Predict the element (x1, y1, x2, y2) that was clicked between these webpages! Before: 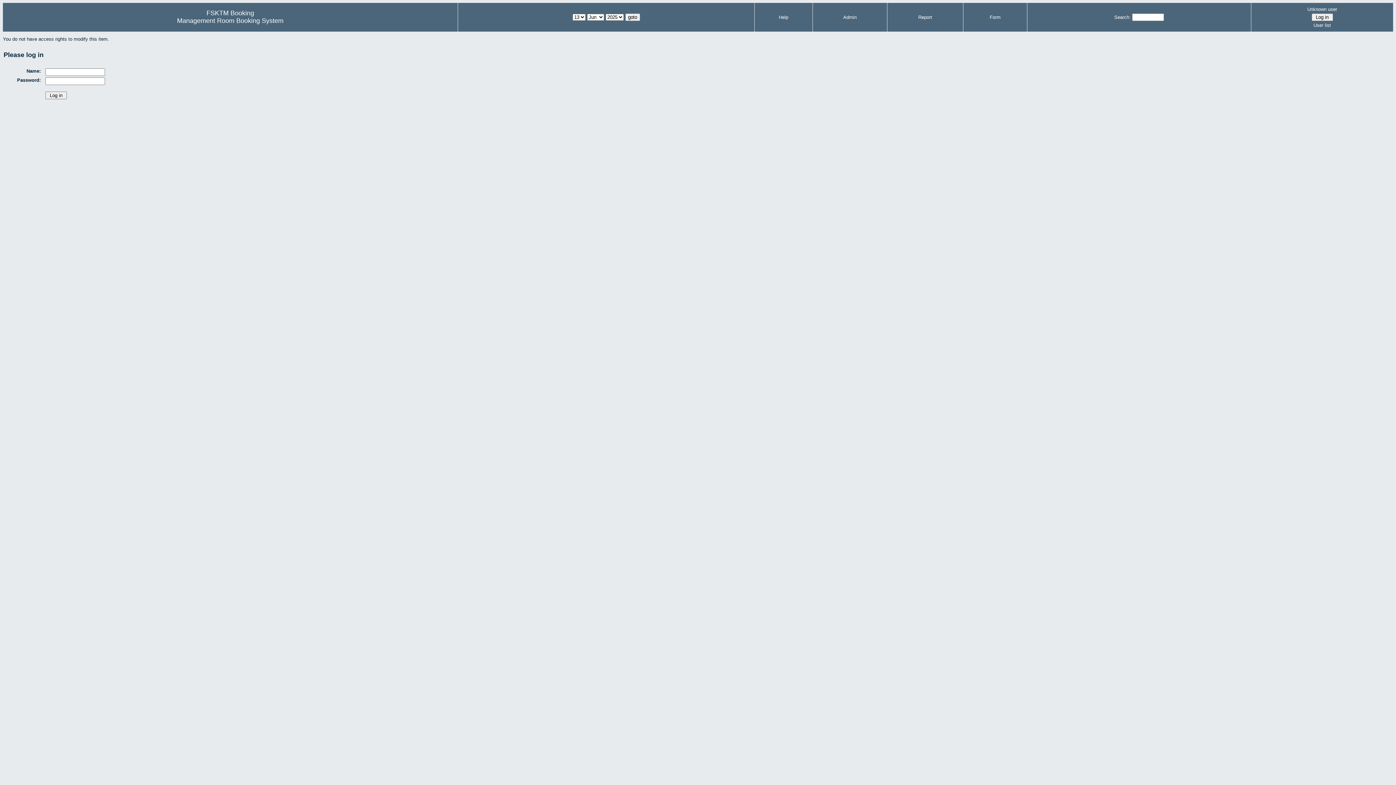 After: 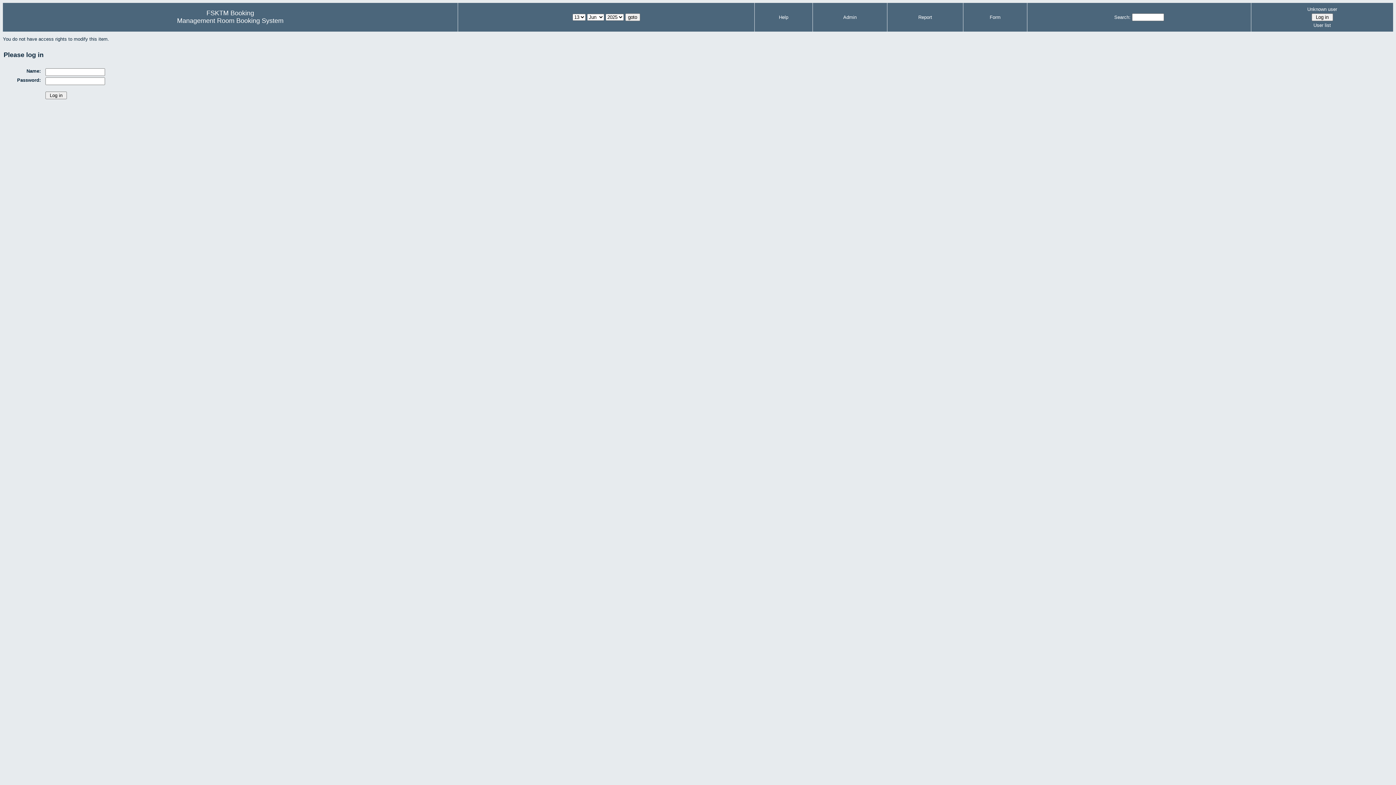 Action: bbox: (1253, 5, 1391, 13) label: Unknown user